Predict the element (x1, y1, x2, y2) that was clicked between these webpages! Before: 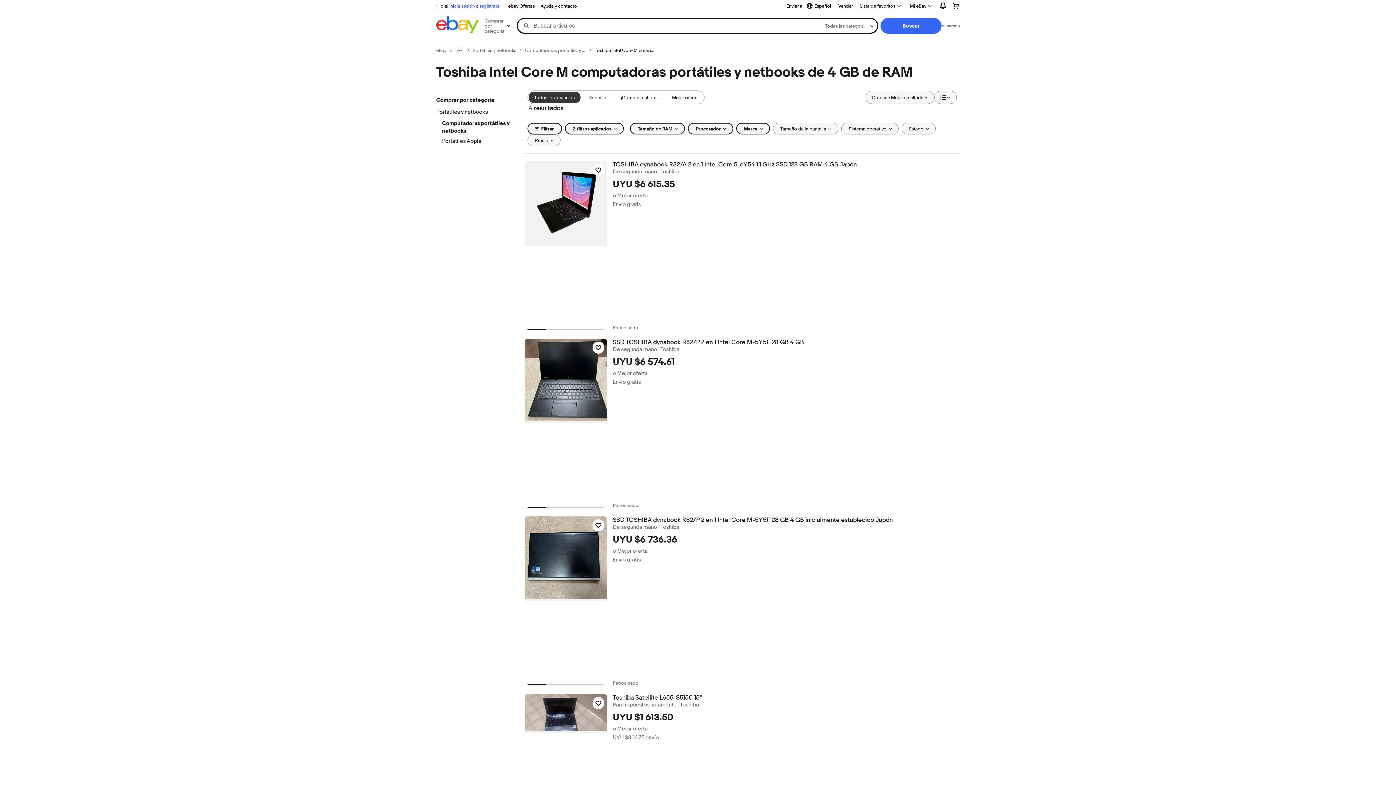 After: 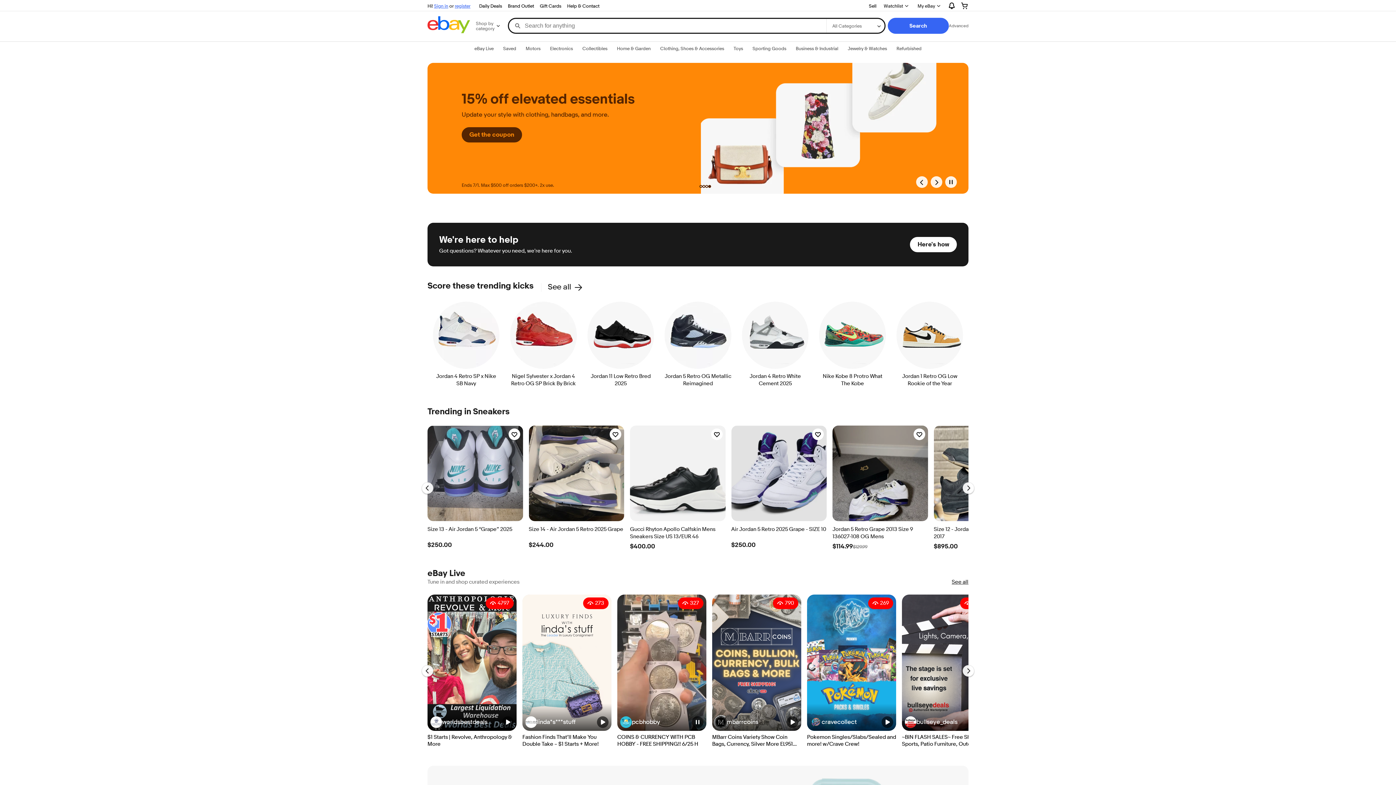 Action: bbox: (436, 16, 478, 35)